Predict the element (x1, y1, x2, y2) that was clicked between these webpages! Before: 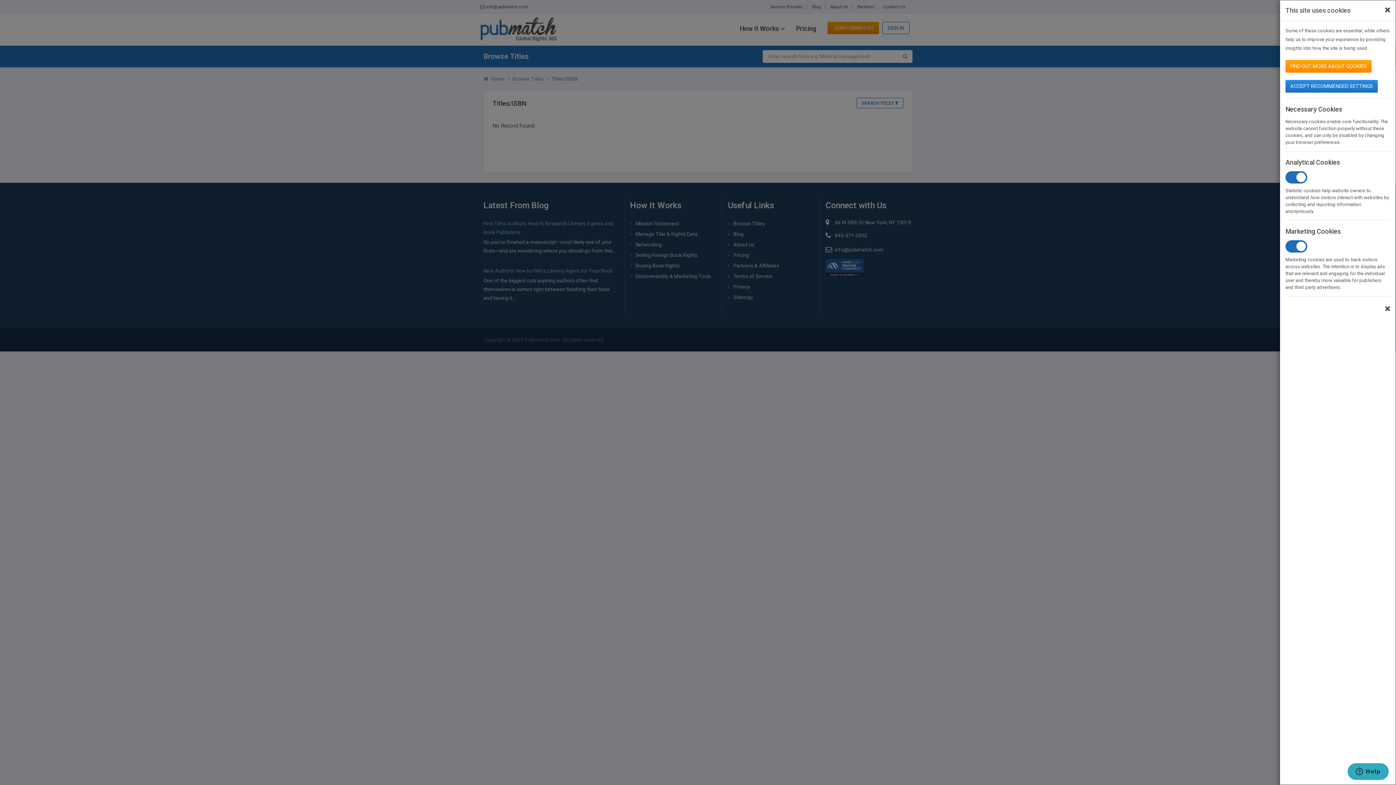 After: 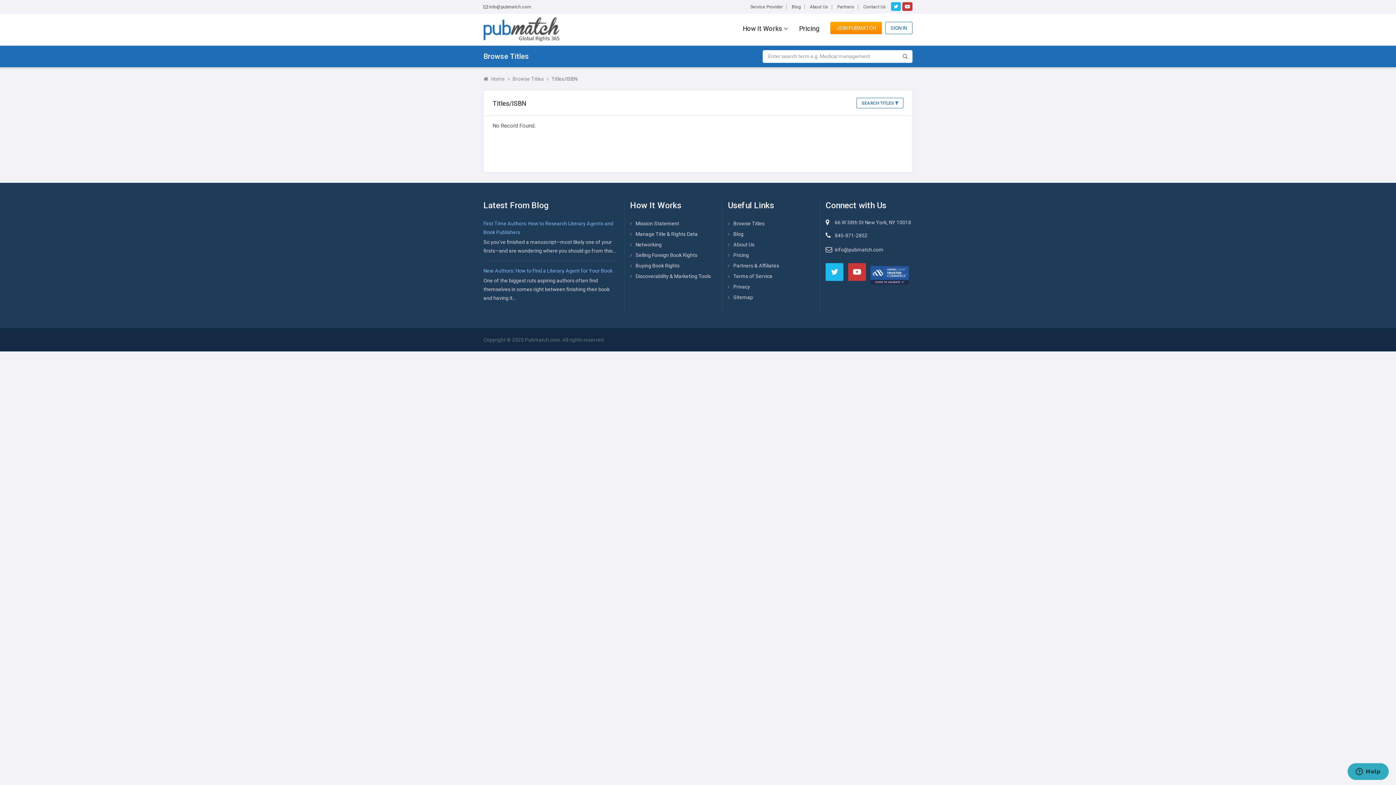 Action: bbox: (1385, 304, 1390, 314) label: Close